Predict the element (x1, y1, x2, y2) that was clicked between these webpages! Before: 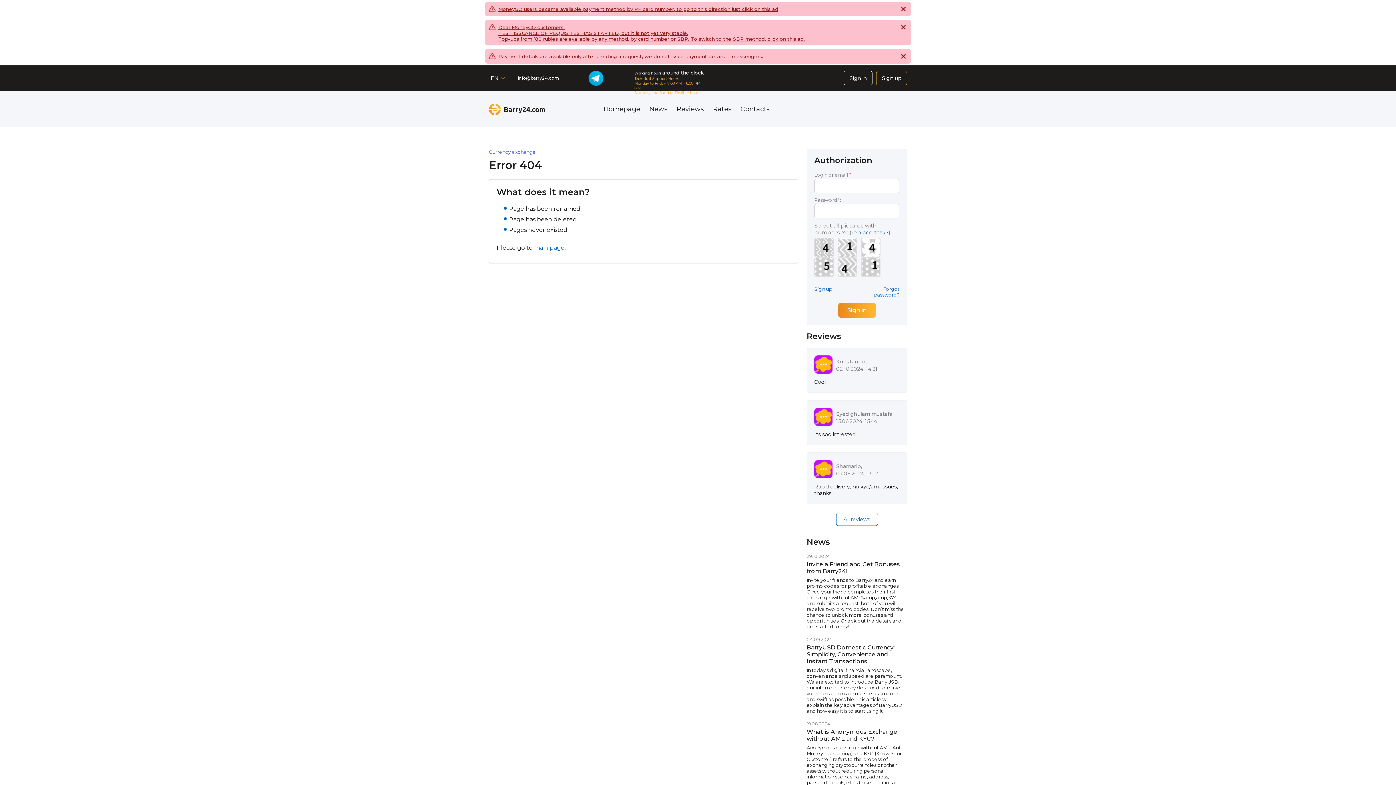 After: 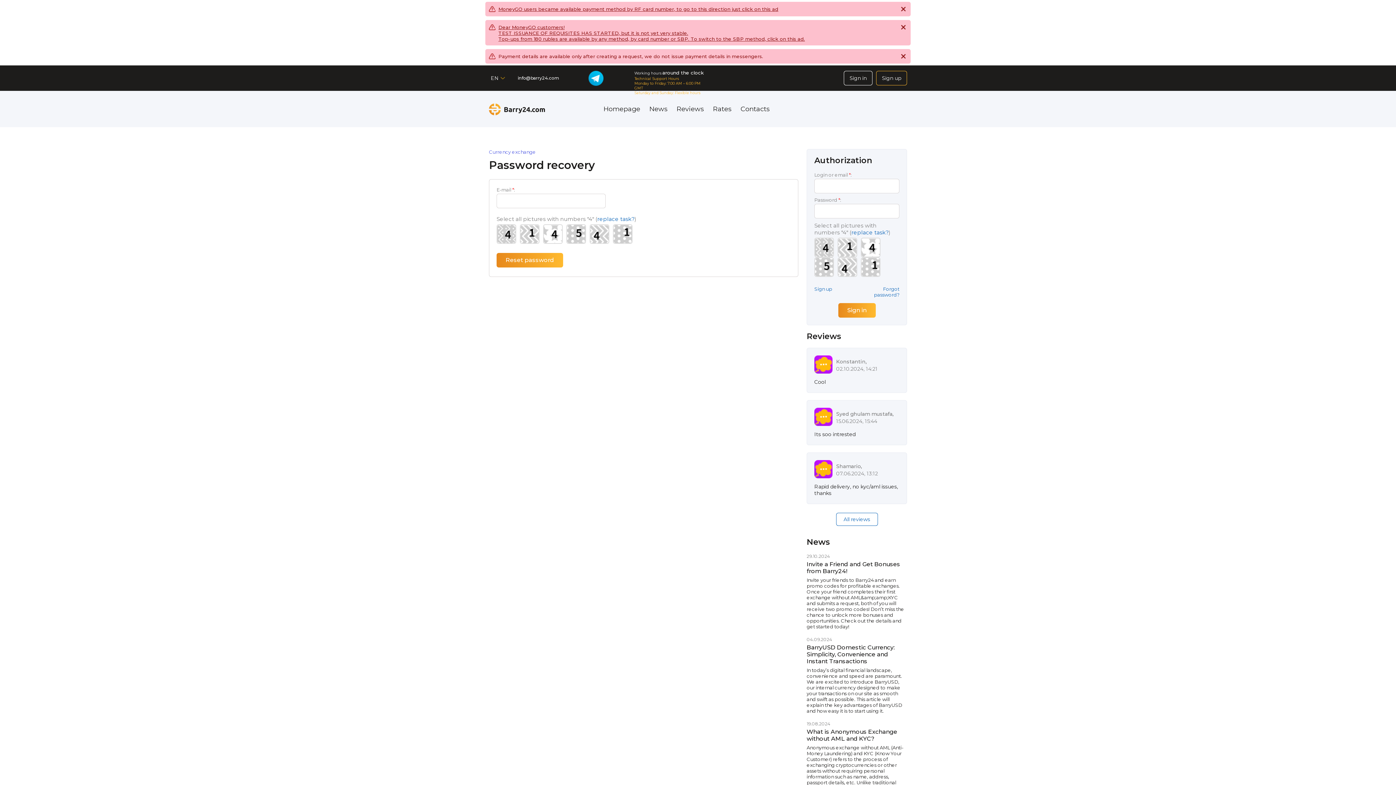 Action: bbox: (874, 286, 899, 297) label: Forgot password?